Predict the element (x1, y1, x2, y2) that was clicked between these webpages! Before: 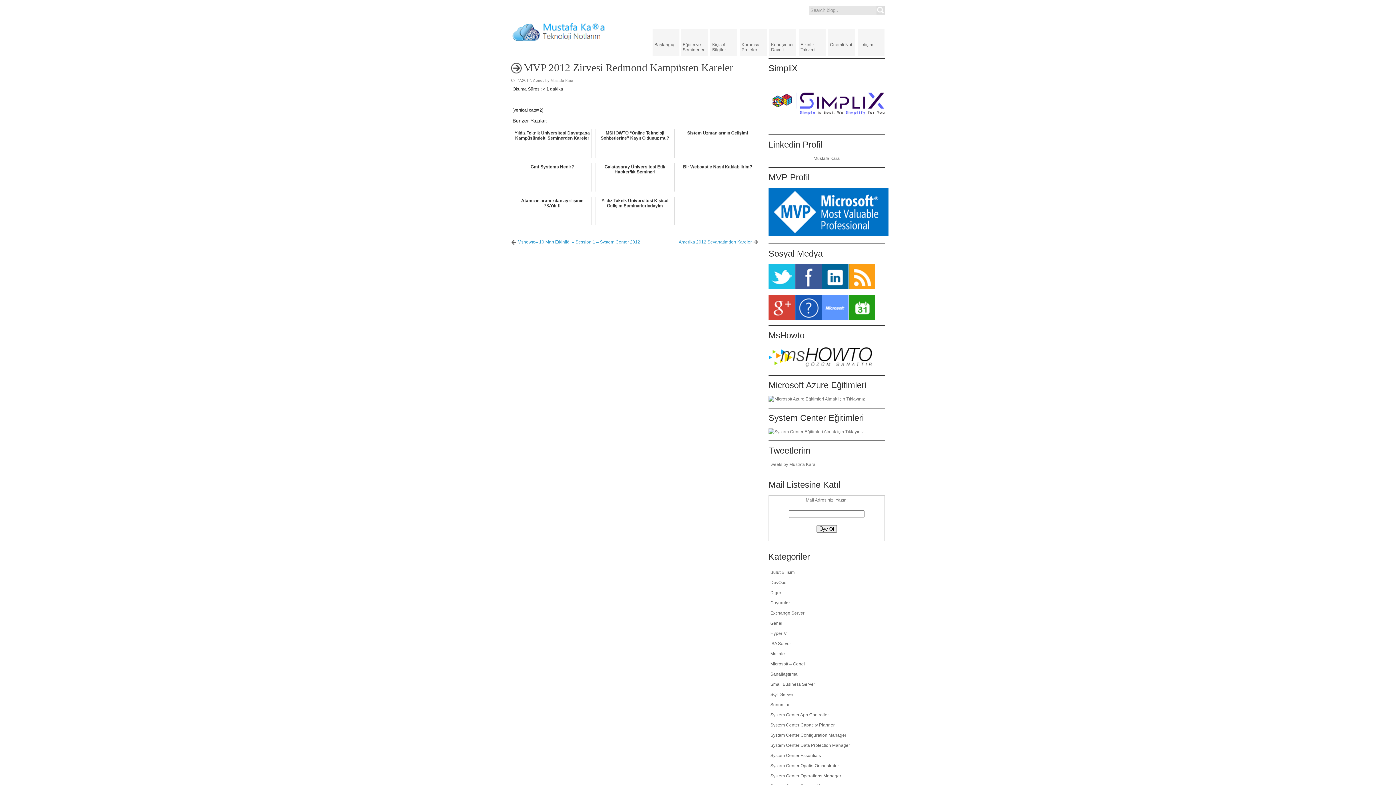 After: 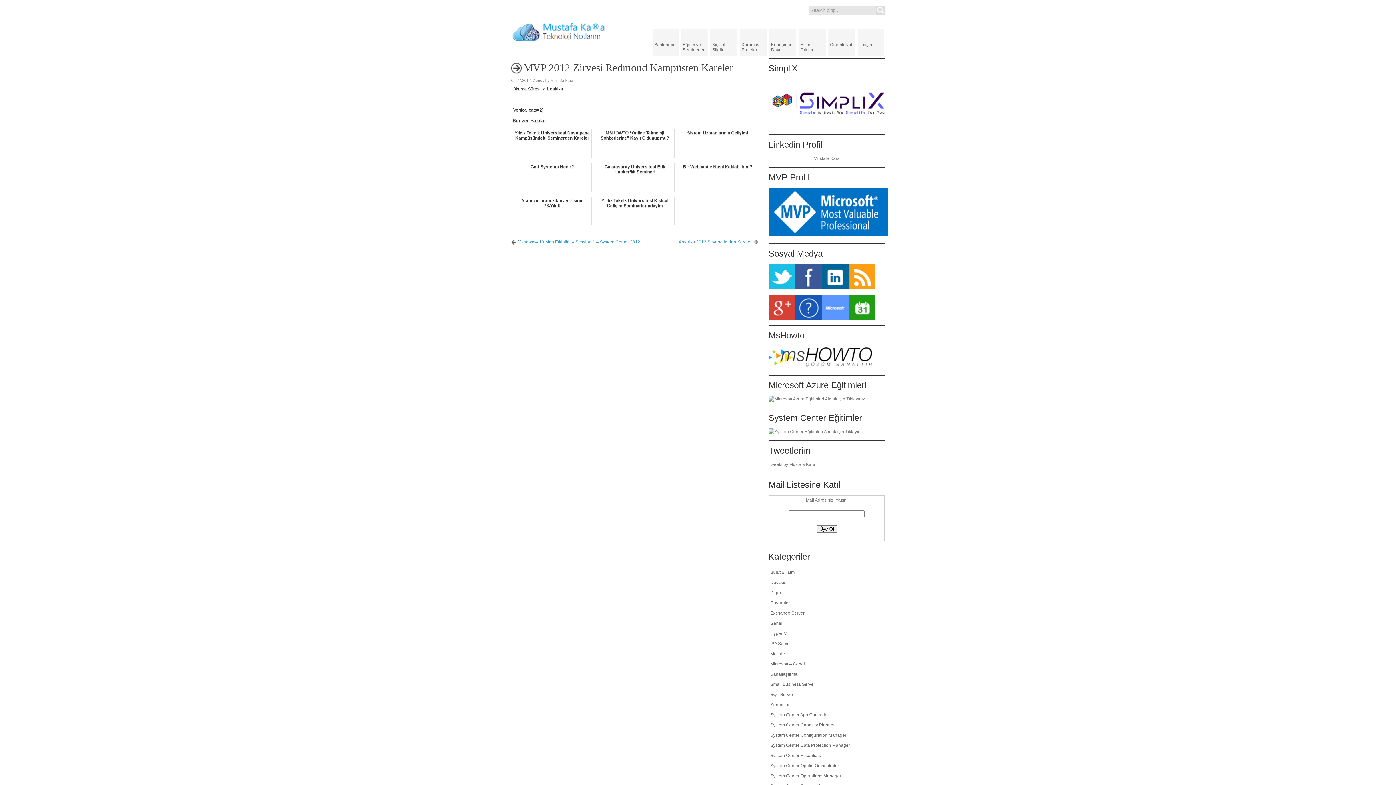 Action: bbox: (768, 123, 888, 128)